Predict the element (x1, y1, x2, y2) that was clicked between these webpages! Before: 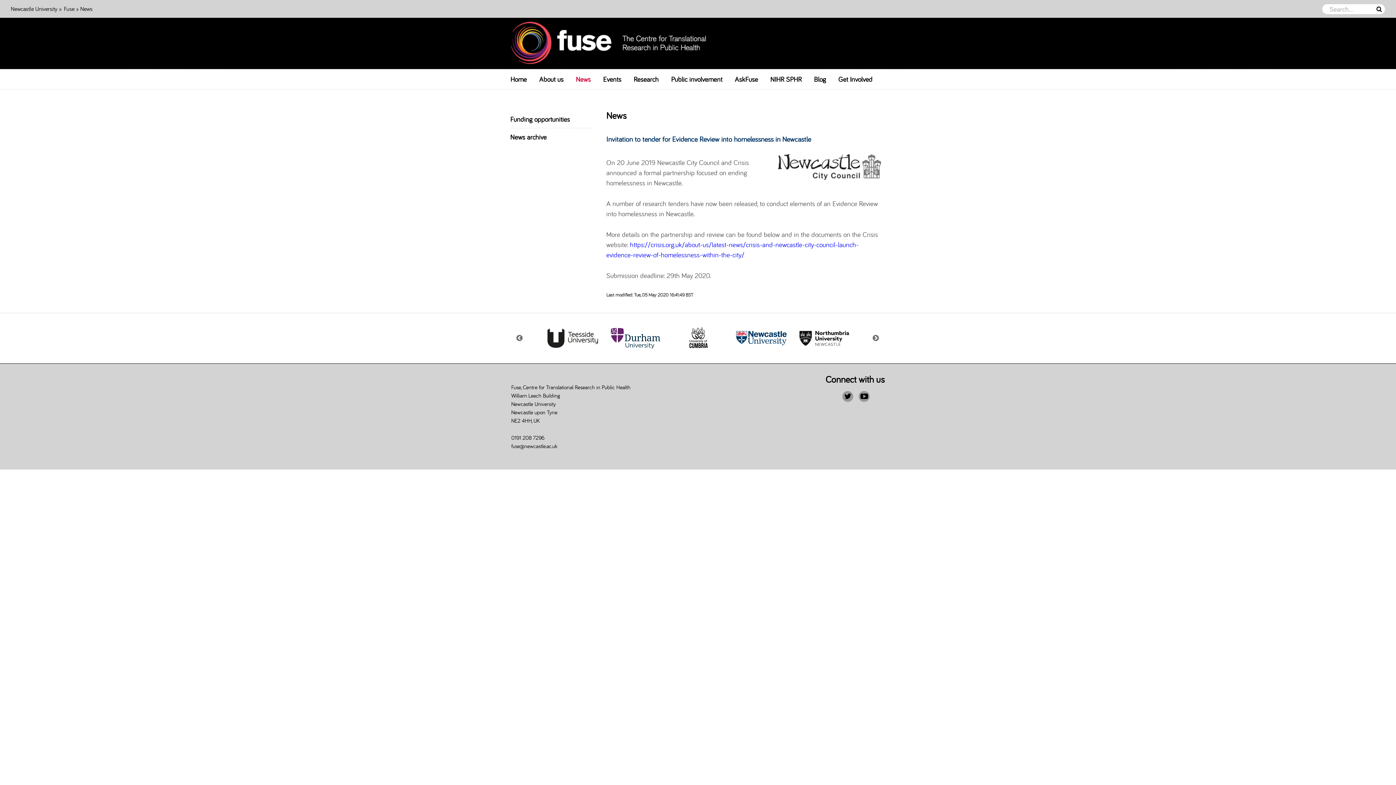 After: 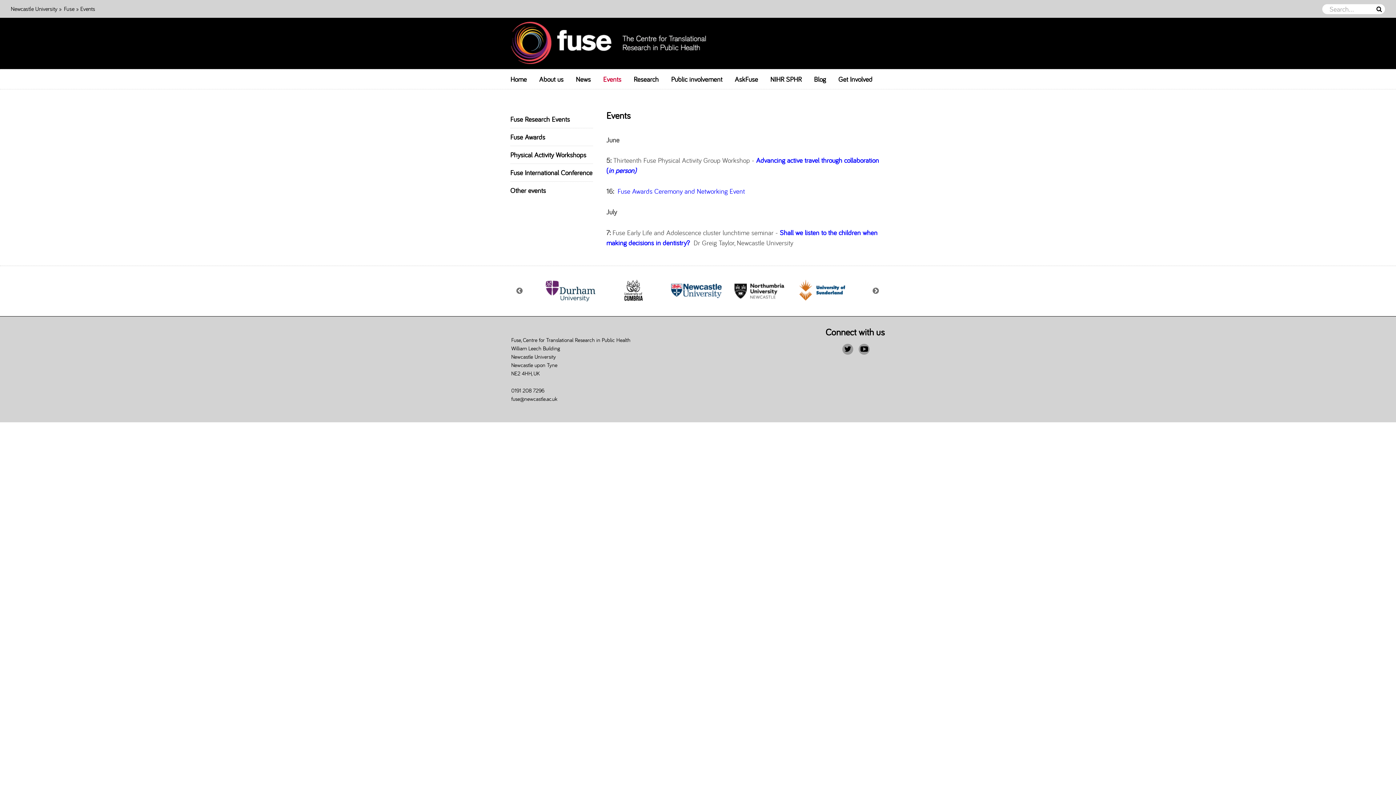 Action: label: Events bbox: (597, 69, 627, 89)